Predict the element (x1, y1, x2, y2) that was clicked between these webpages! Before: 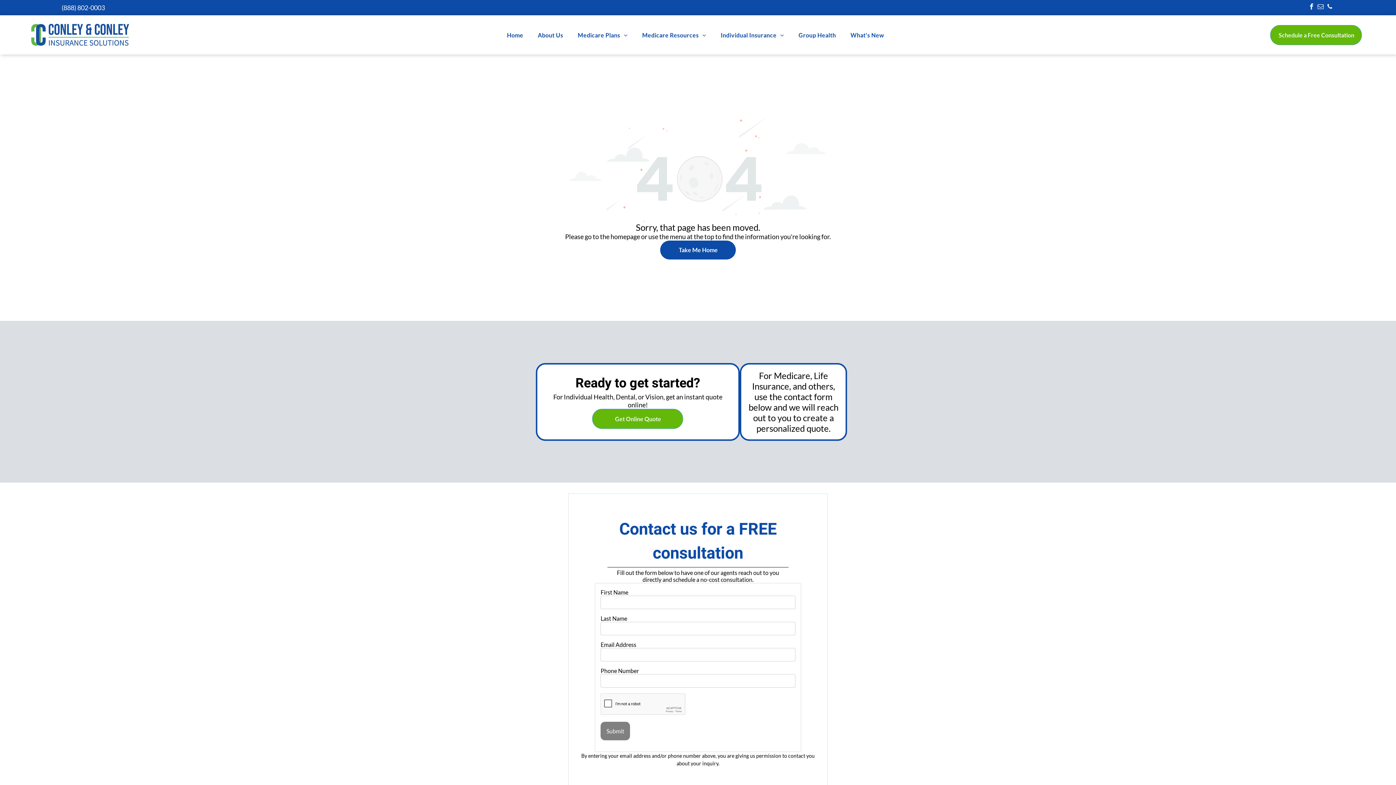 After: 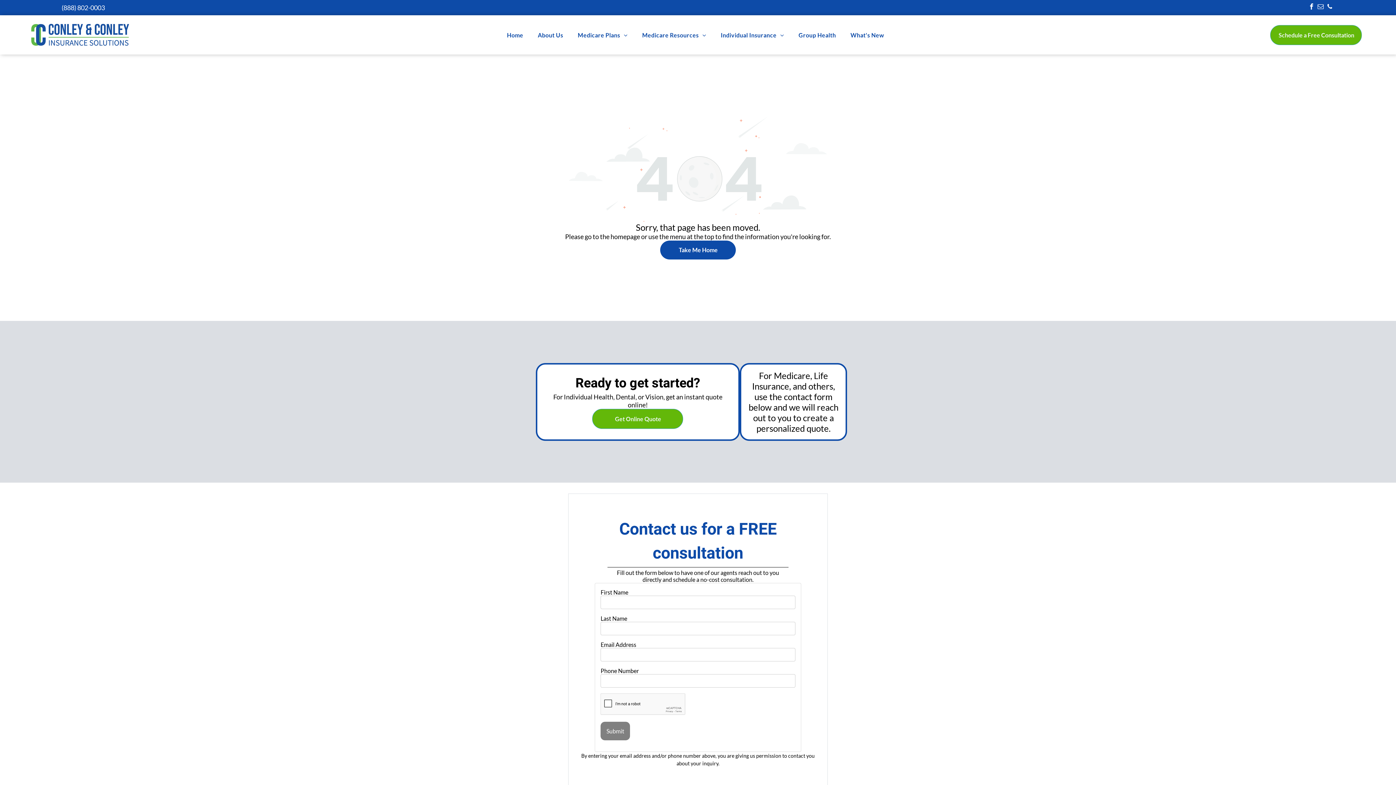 Action: label: email bbox: (1316, 2, 1325, 13)